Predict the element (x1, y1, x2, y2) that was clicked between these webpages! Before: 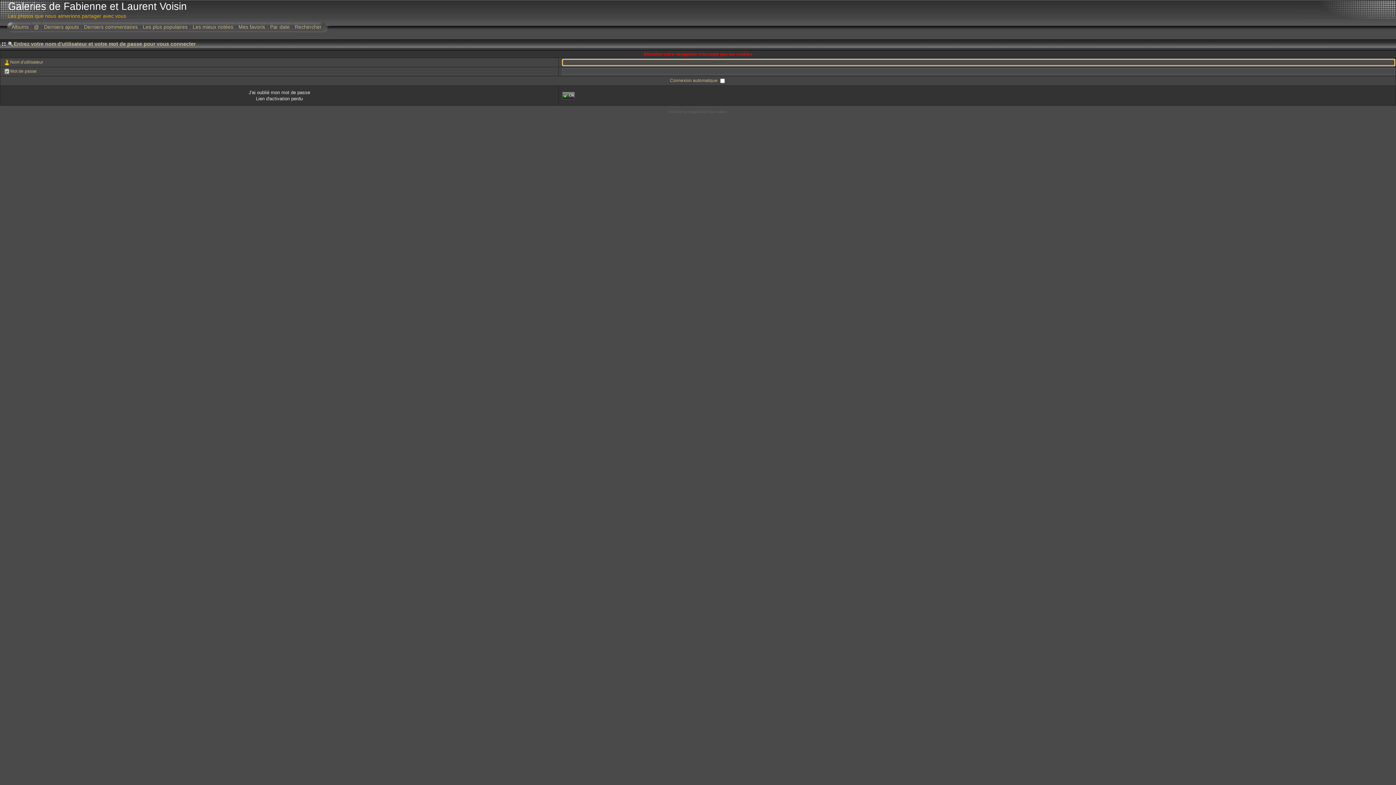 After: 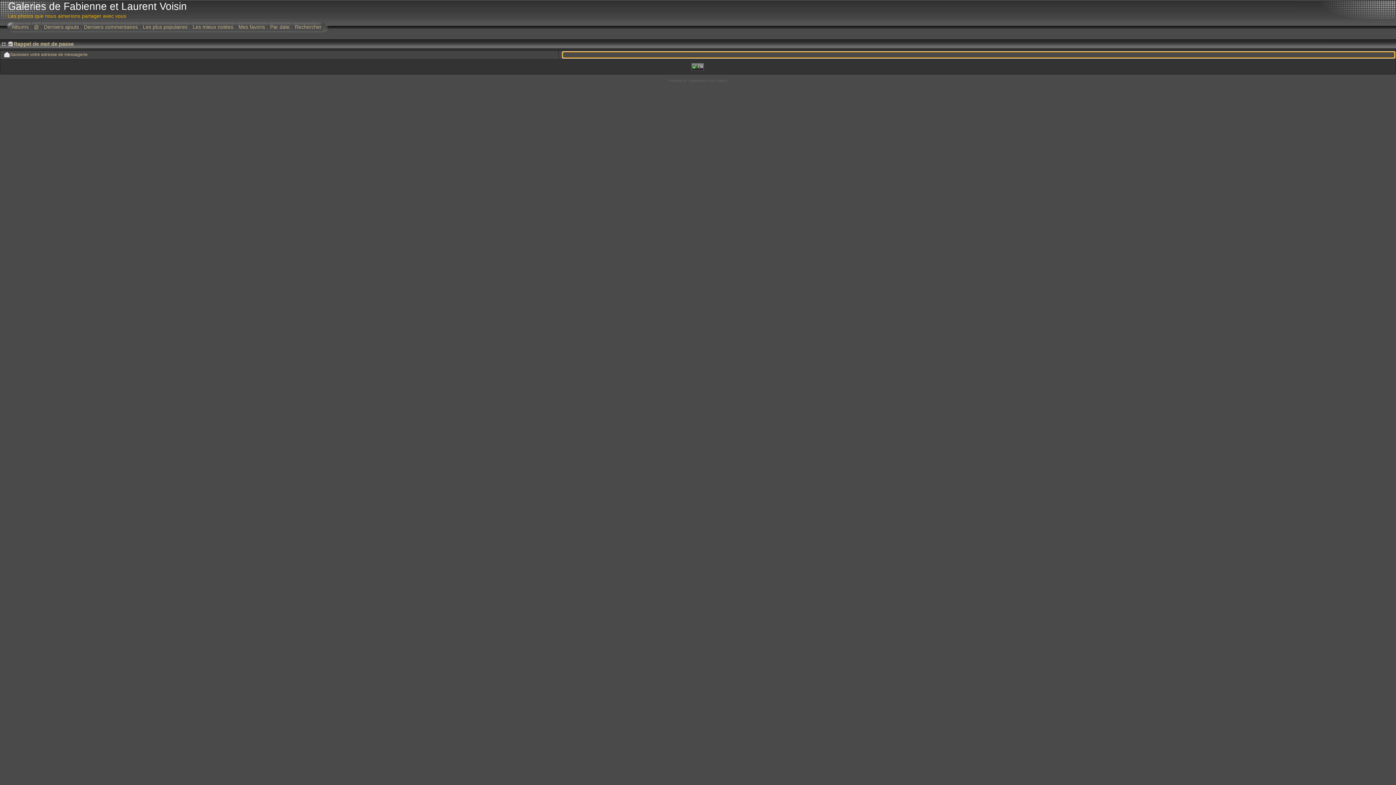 Action: bbox: (248, 89, 310, 95) label: J'ai oublié mon mot de passe